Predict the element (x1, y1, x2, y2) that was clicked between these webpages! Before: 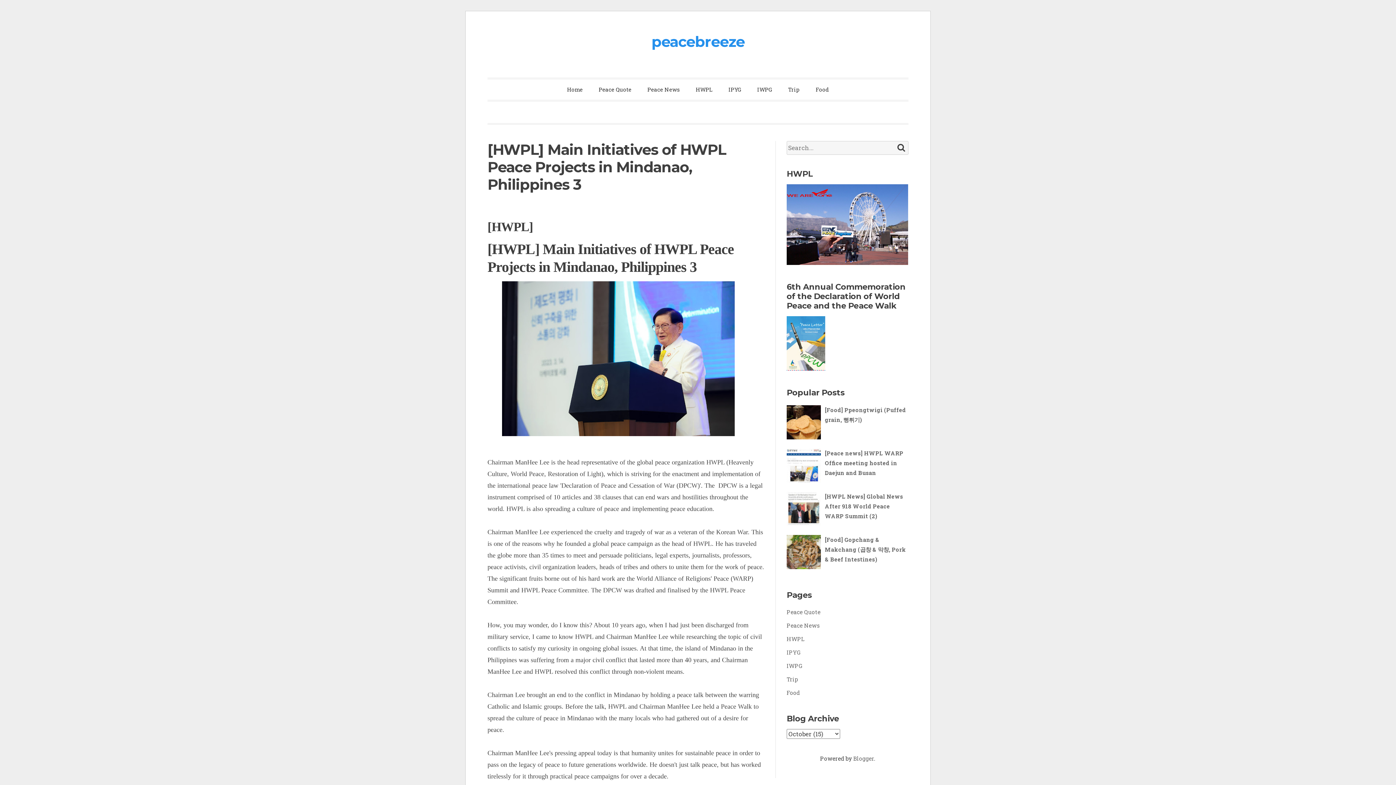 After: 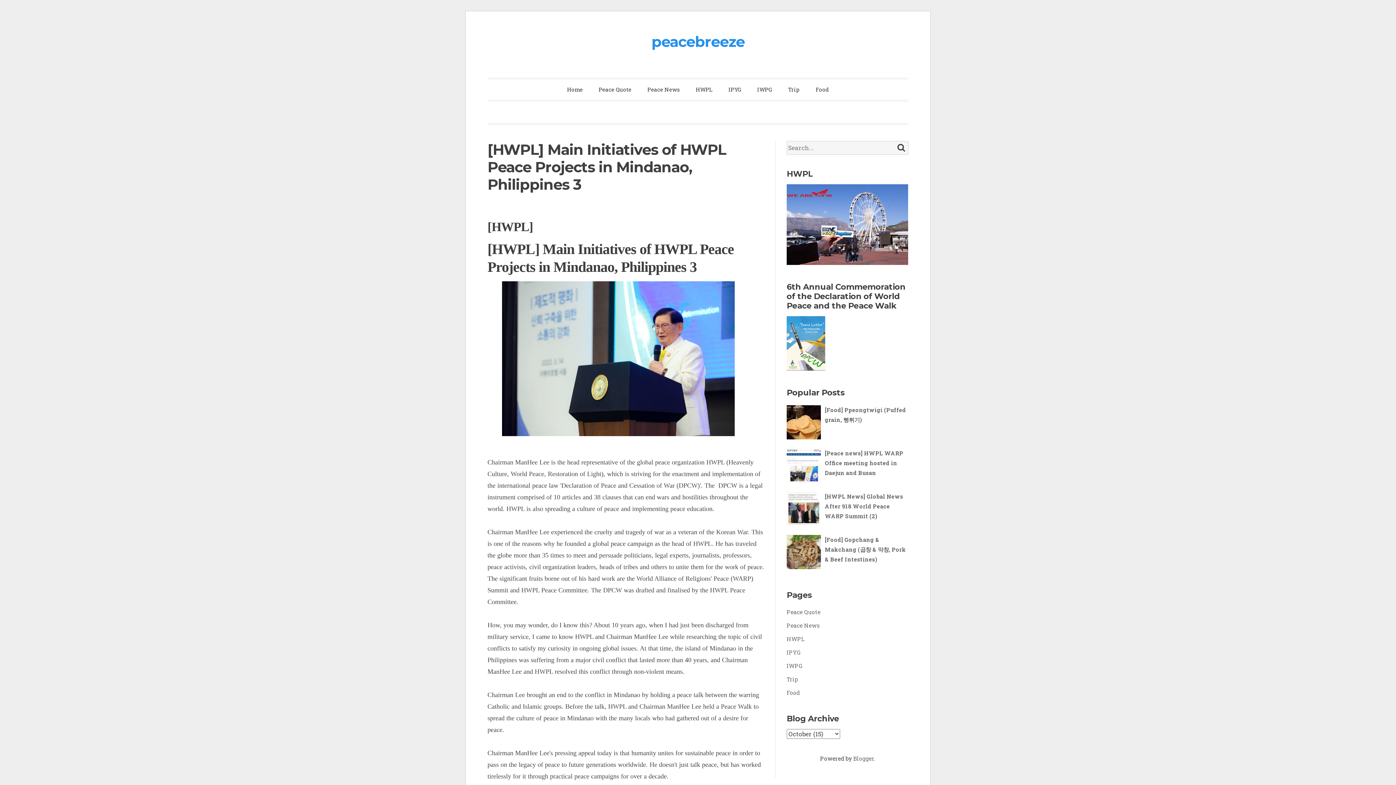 Action: bbox: (786, 563, 823, 570)